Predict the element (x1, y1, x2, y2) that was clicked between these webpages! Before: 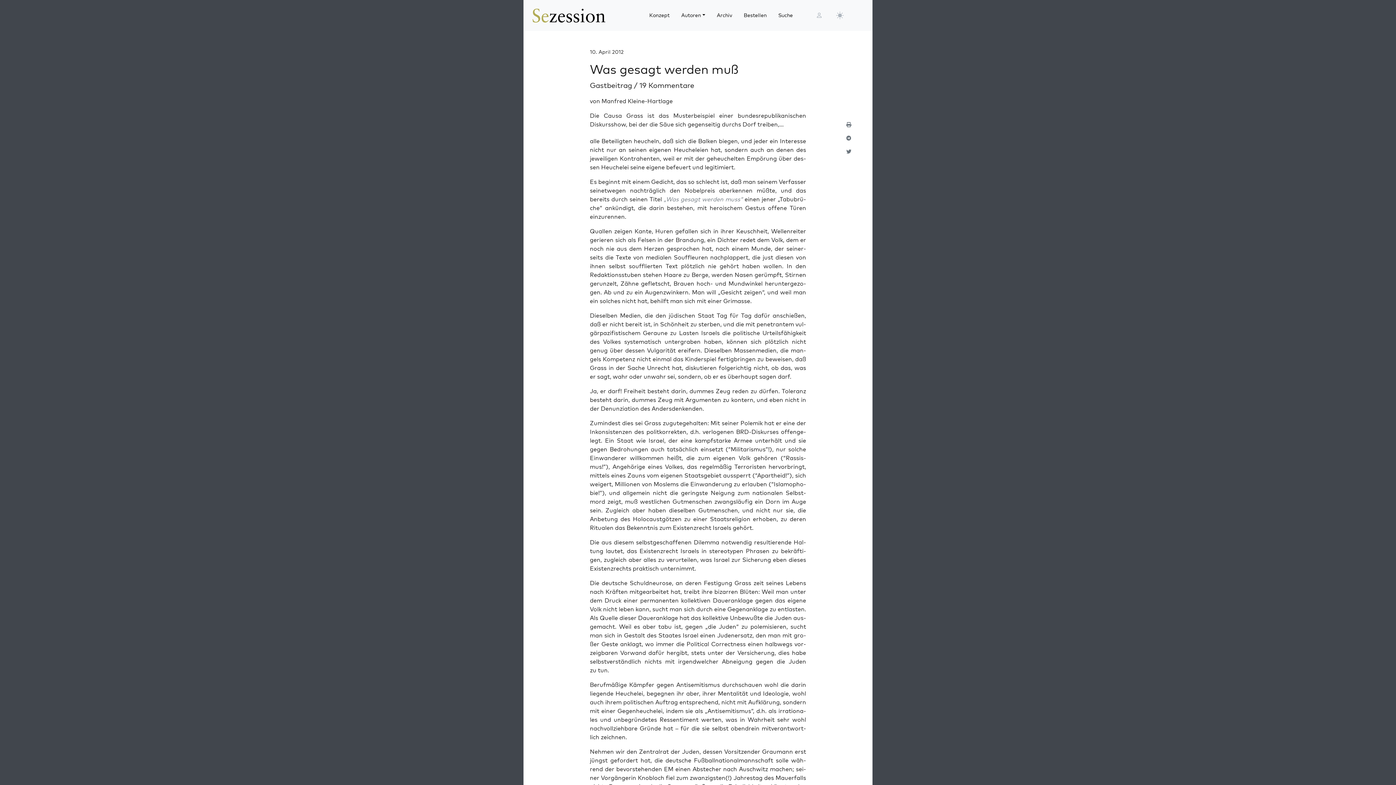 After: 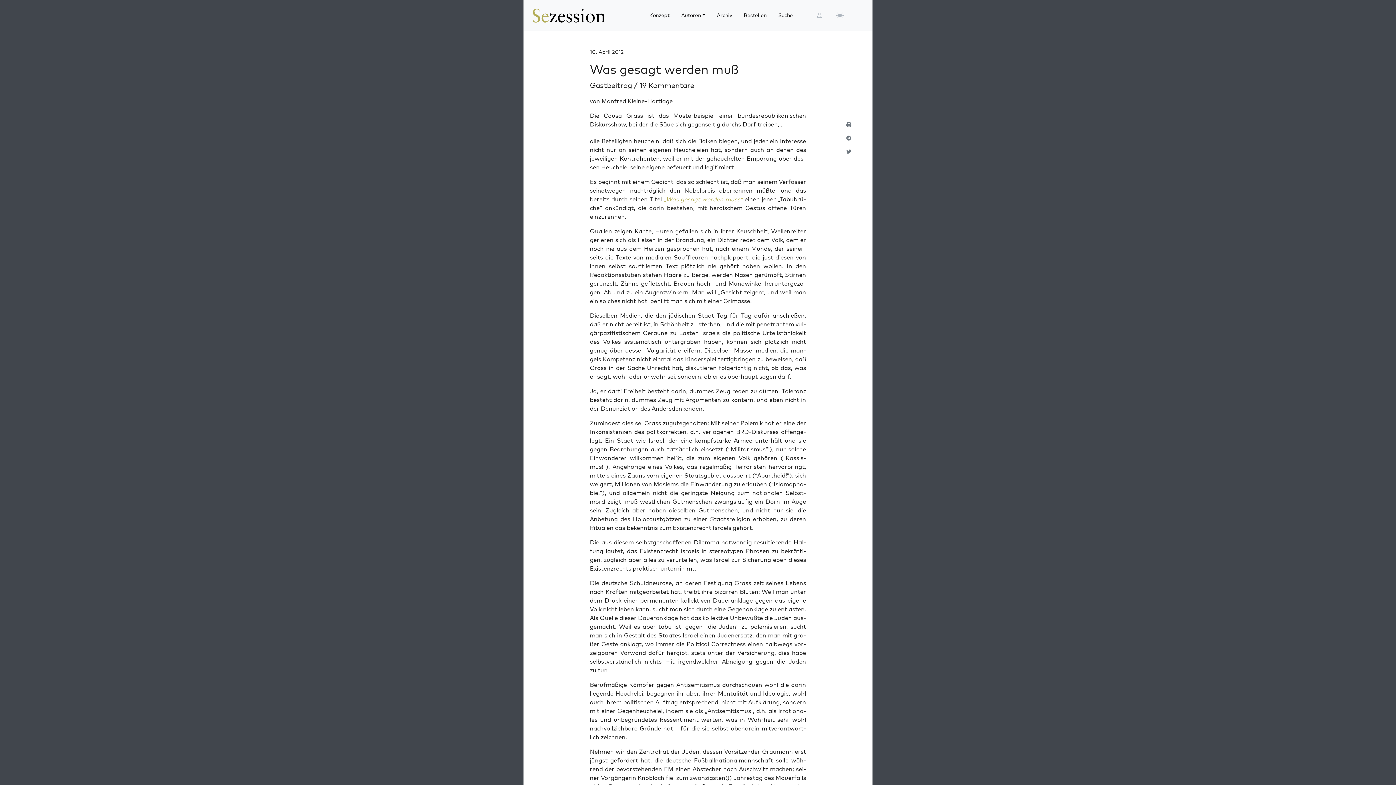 Action: bbox: (663, 195, 742, 202) label: „Was gesagt wer­den muss“